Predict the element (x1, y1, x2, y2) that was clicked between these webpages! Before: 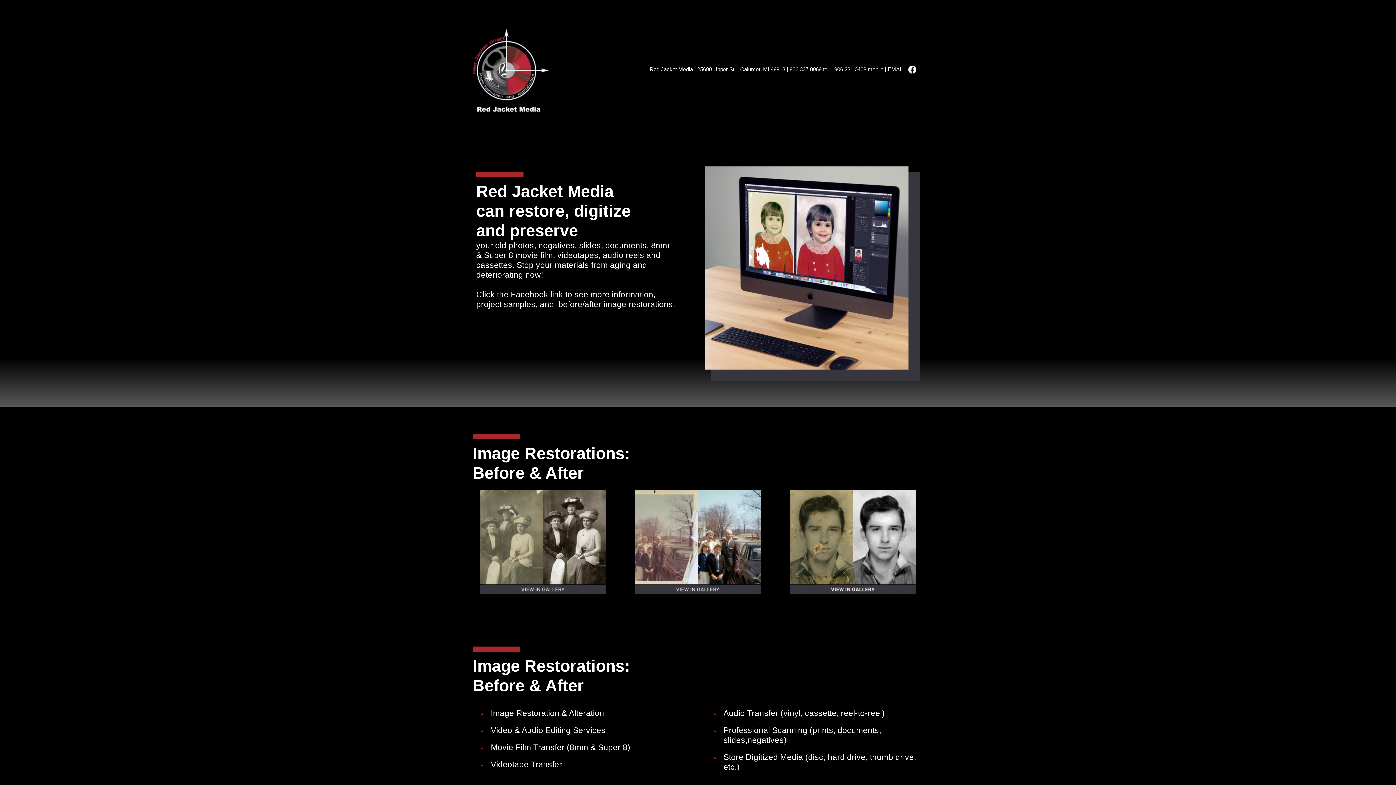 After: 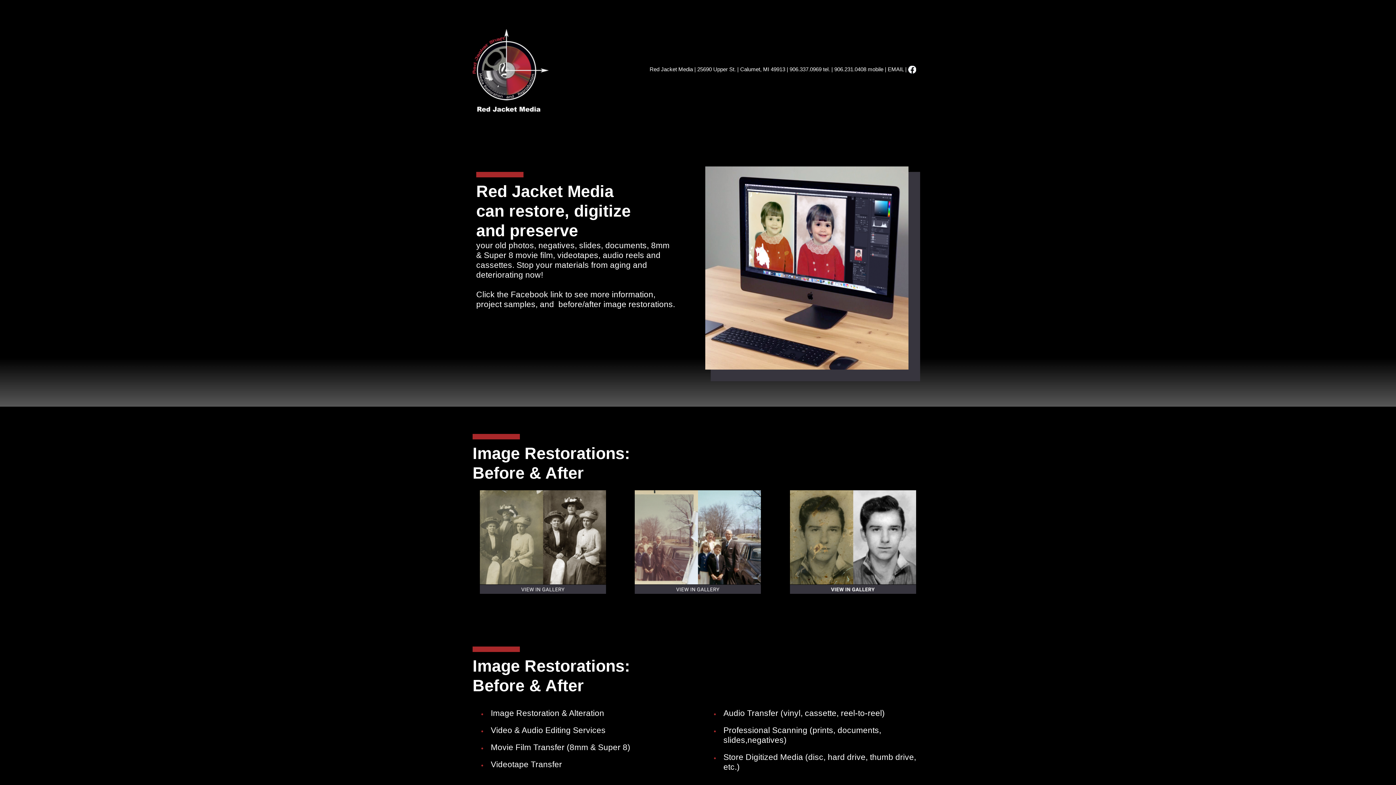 Action: bbox: (908, 66, 916, 72)